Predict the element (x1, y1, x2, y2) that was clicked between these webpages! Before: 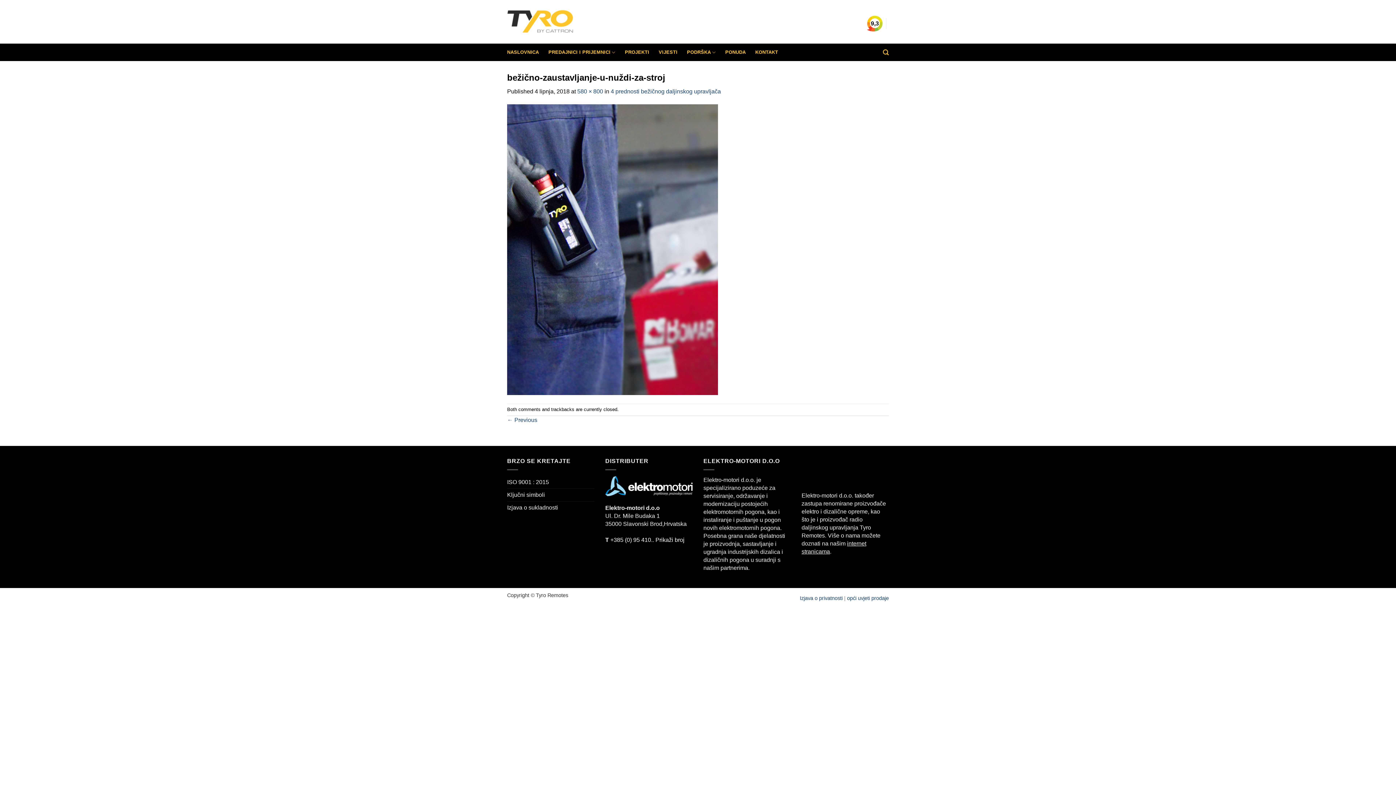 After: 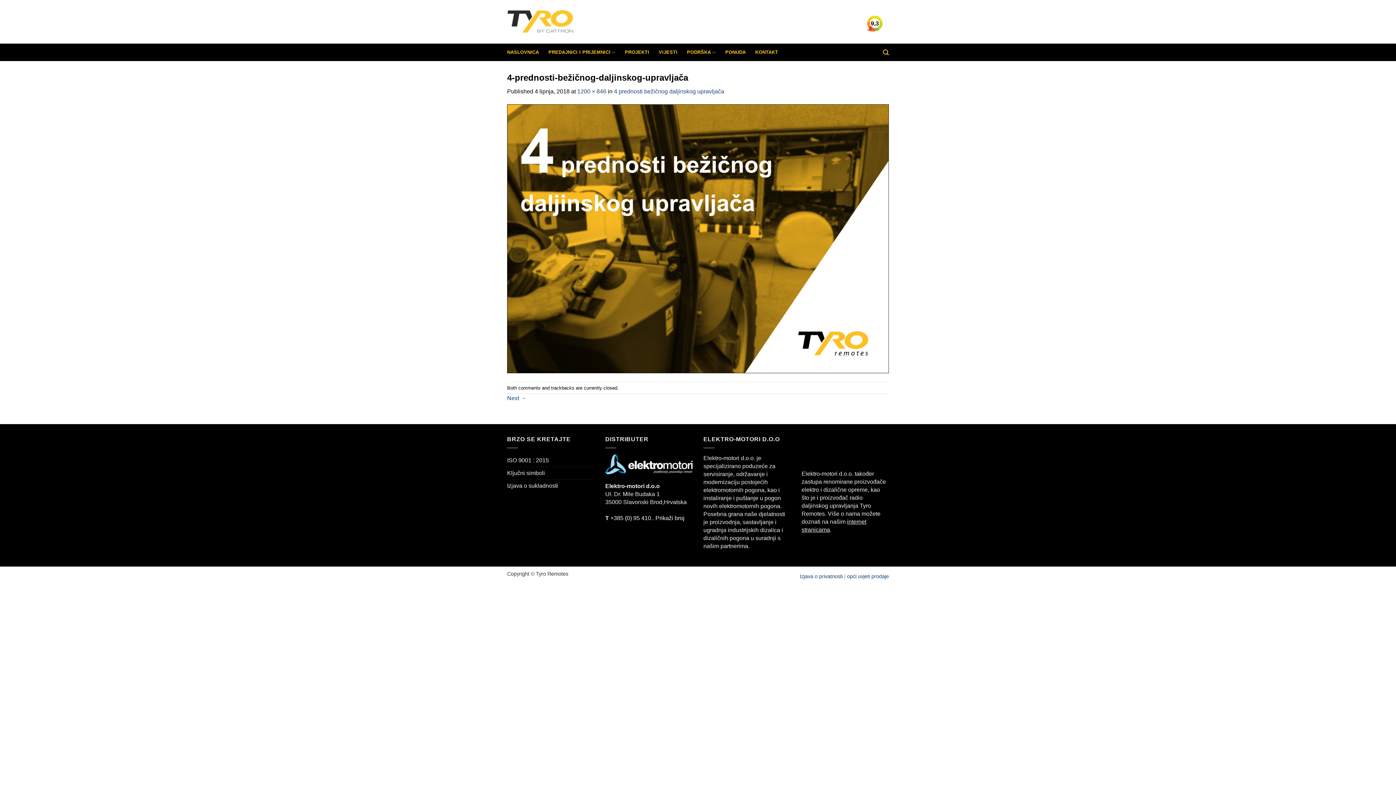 Action: bbox: (507, 246, 718, 252)